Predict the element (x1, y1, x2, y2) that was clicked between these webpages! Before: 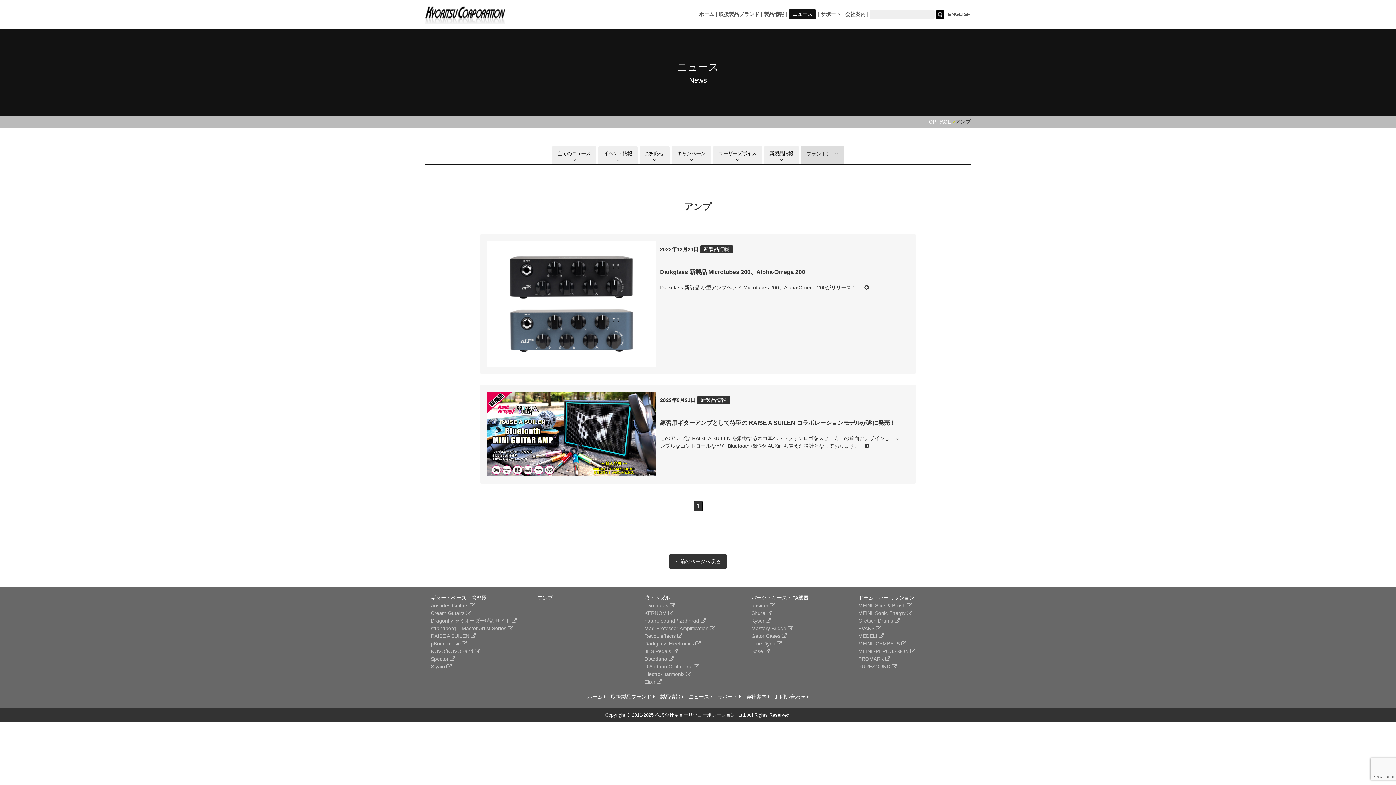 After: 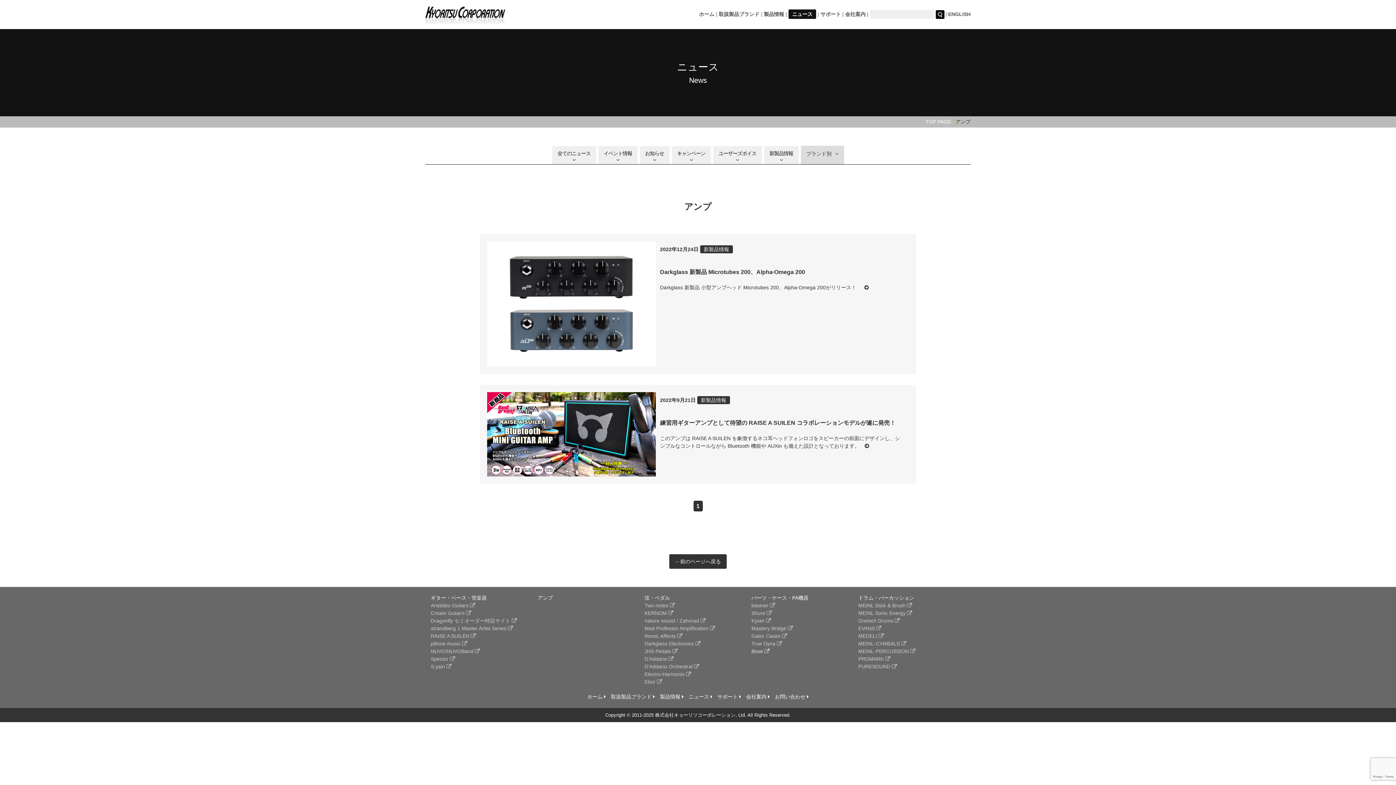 Action: label: Bose  bbox: (751, 648, 769, 654)